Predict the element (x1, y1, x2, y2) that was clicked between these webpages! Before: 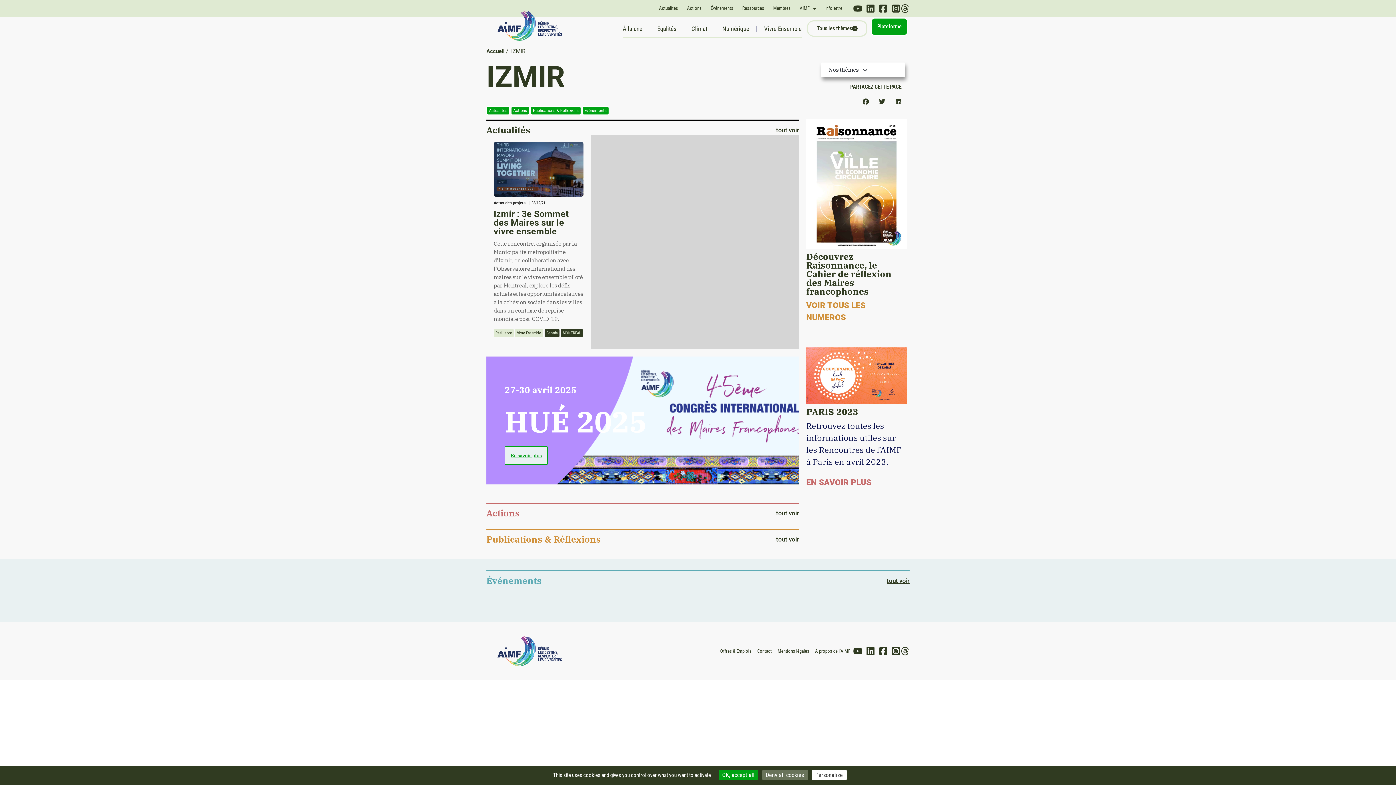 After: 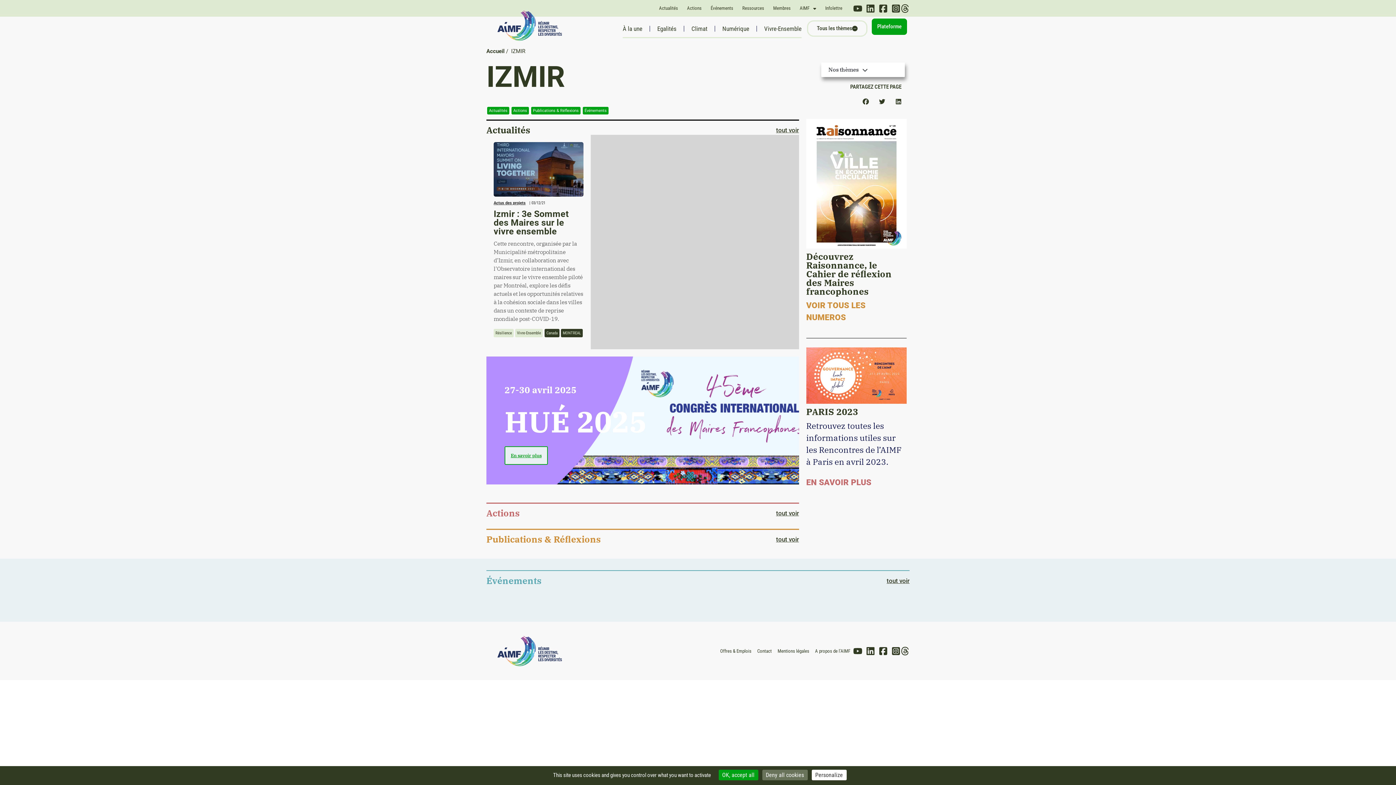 Action: bbox: (853, 647, 862, 656)